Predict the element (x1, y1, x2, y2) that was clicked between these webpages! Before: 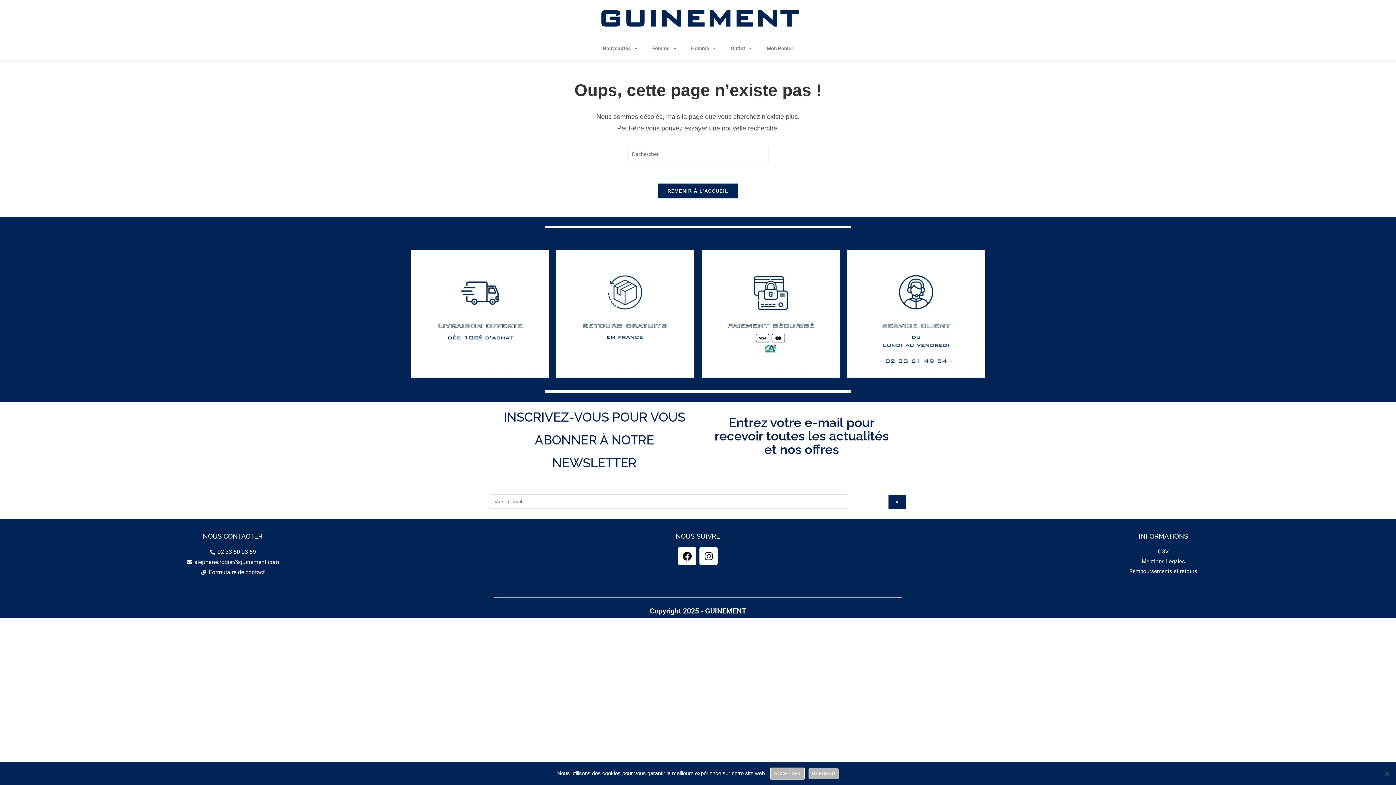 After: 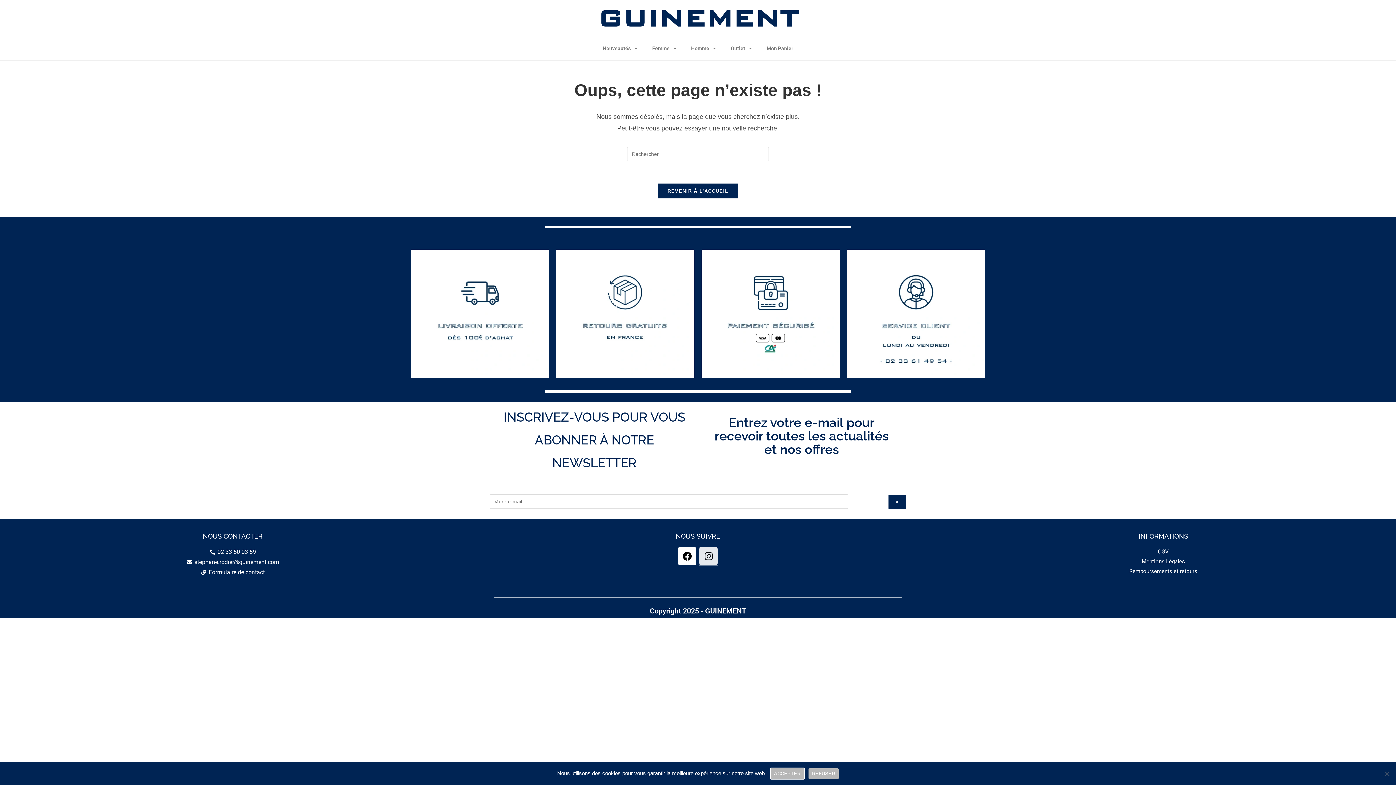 Action: label: Instagram bbox: (699, 547, 717, 565)